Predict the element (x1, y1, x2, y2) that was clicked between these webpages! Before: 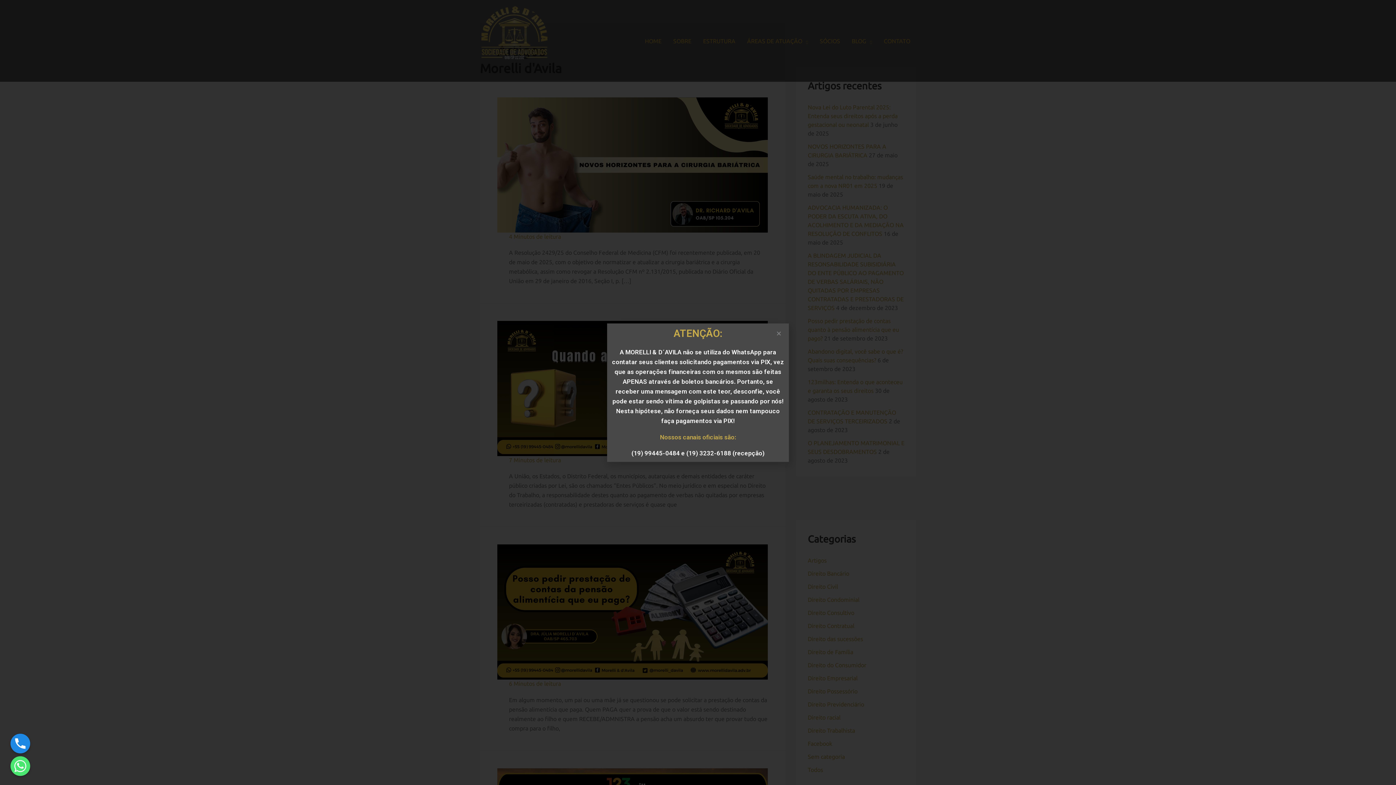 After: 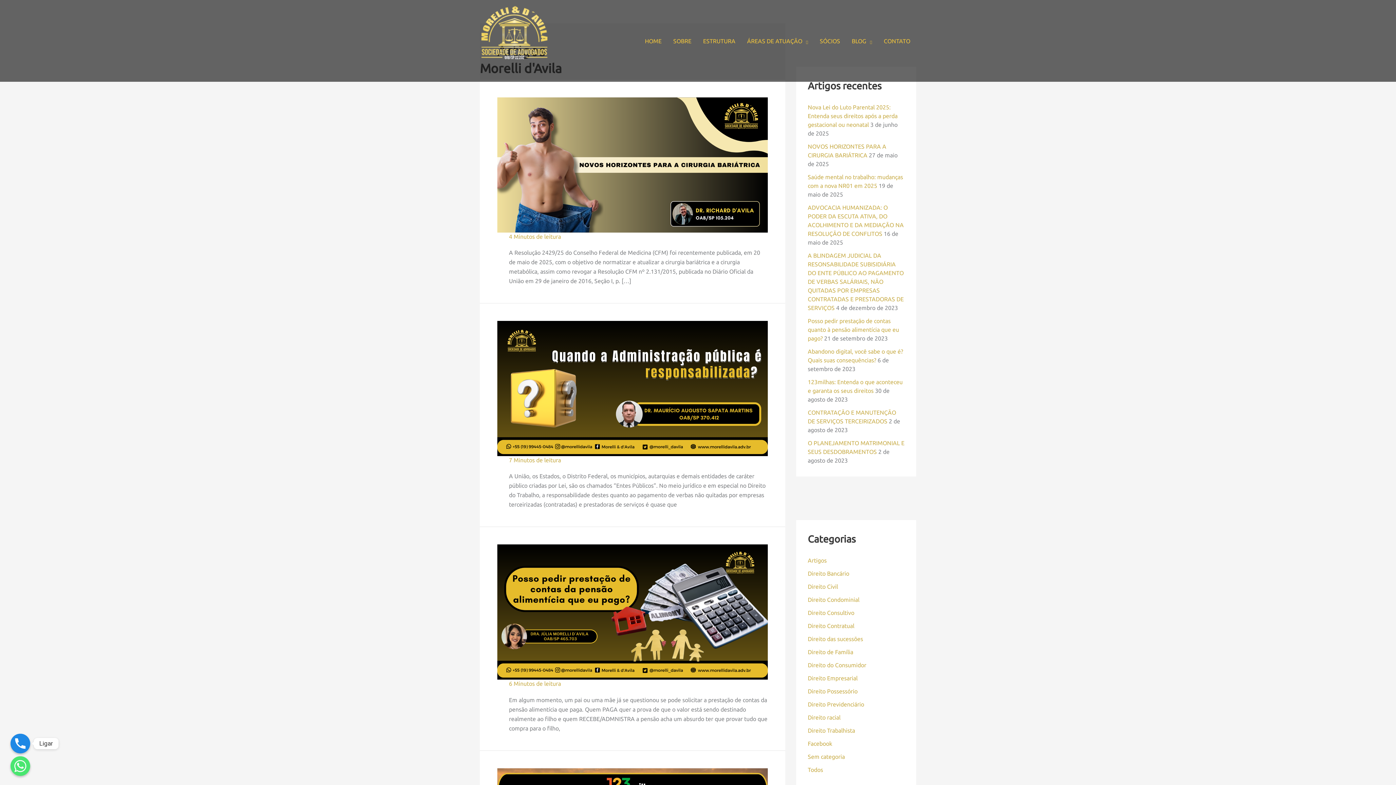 Action: label: Phone bbox: (10, 734, 30, 753)